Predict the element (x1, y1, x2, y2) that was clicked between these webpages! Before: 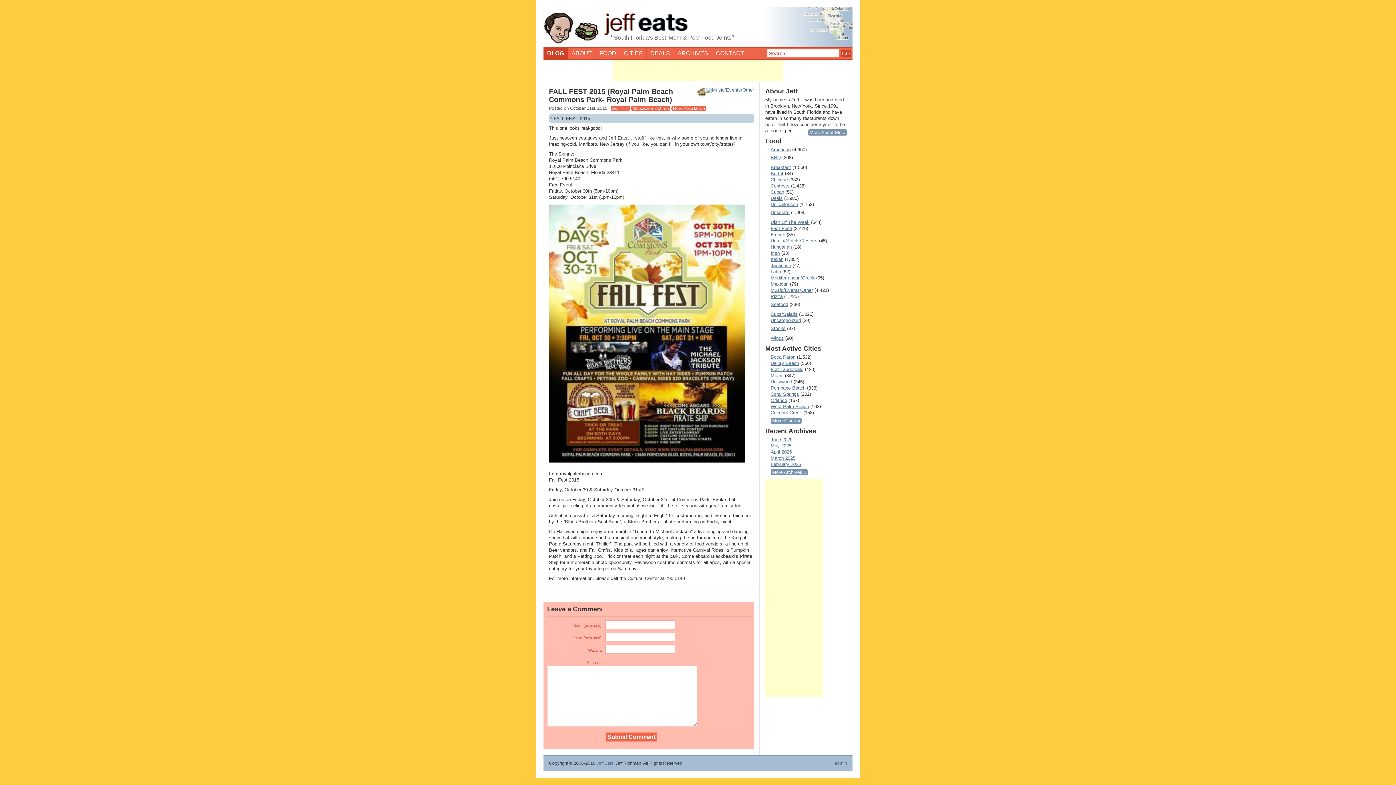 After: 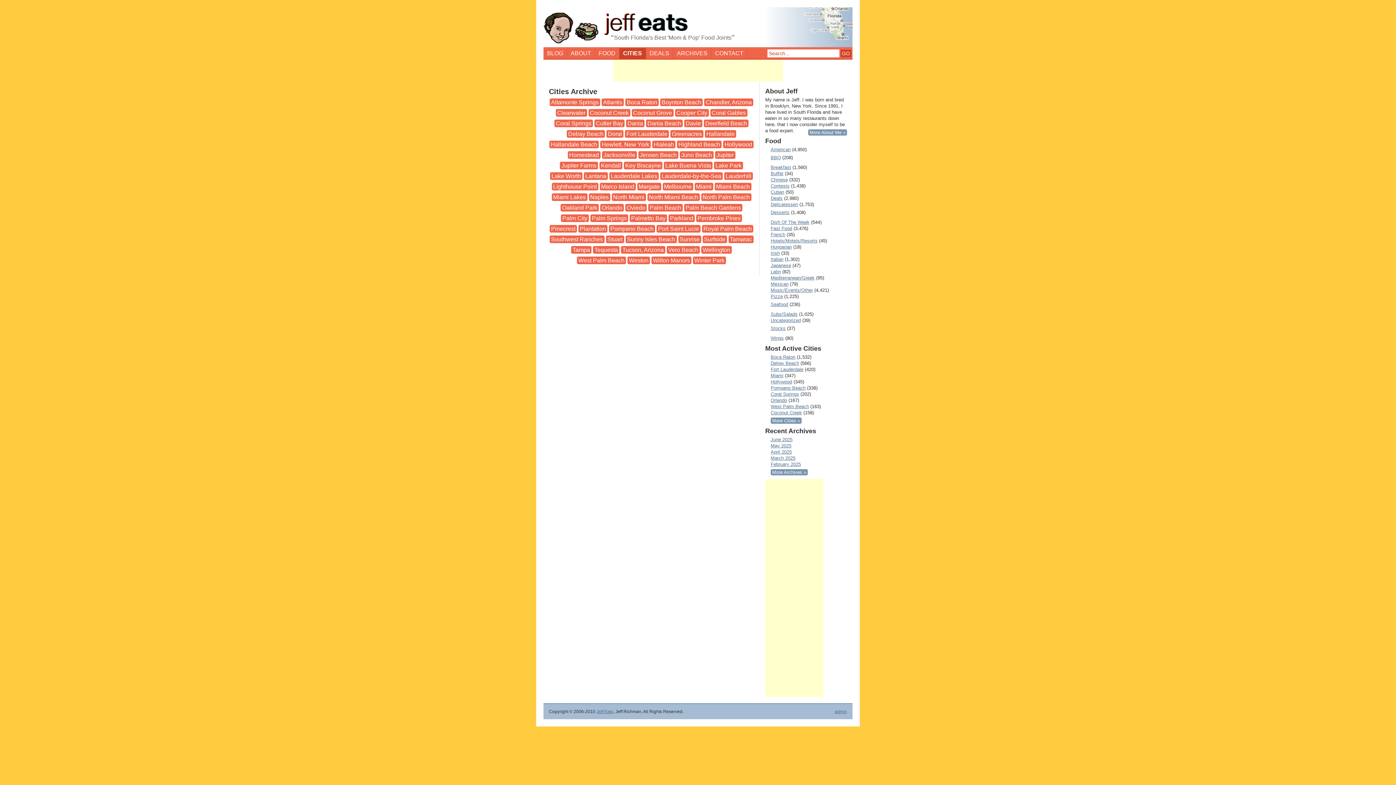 Action: bbox: (620, 48, 646, 58) label: CITIES